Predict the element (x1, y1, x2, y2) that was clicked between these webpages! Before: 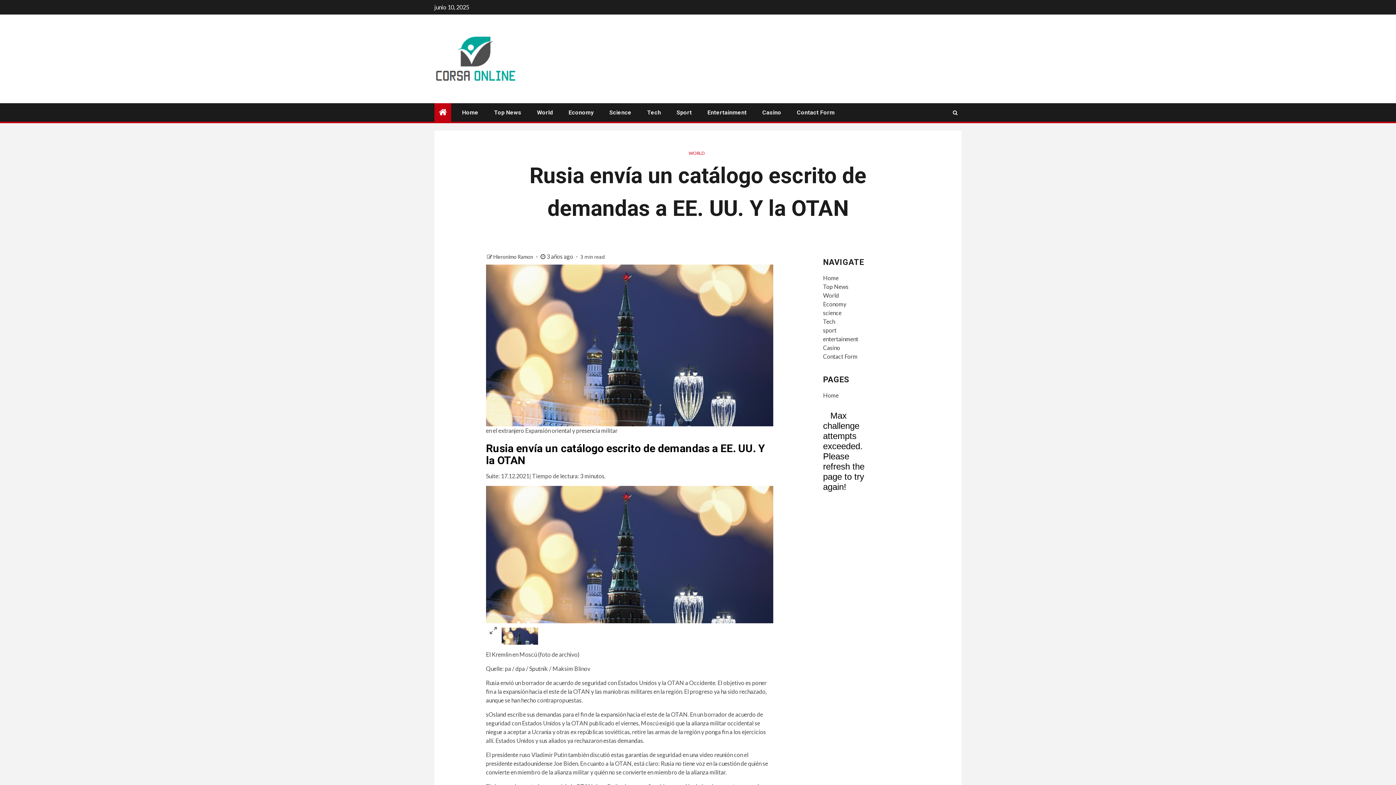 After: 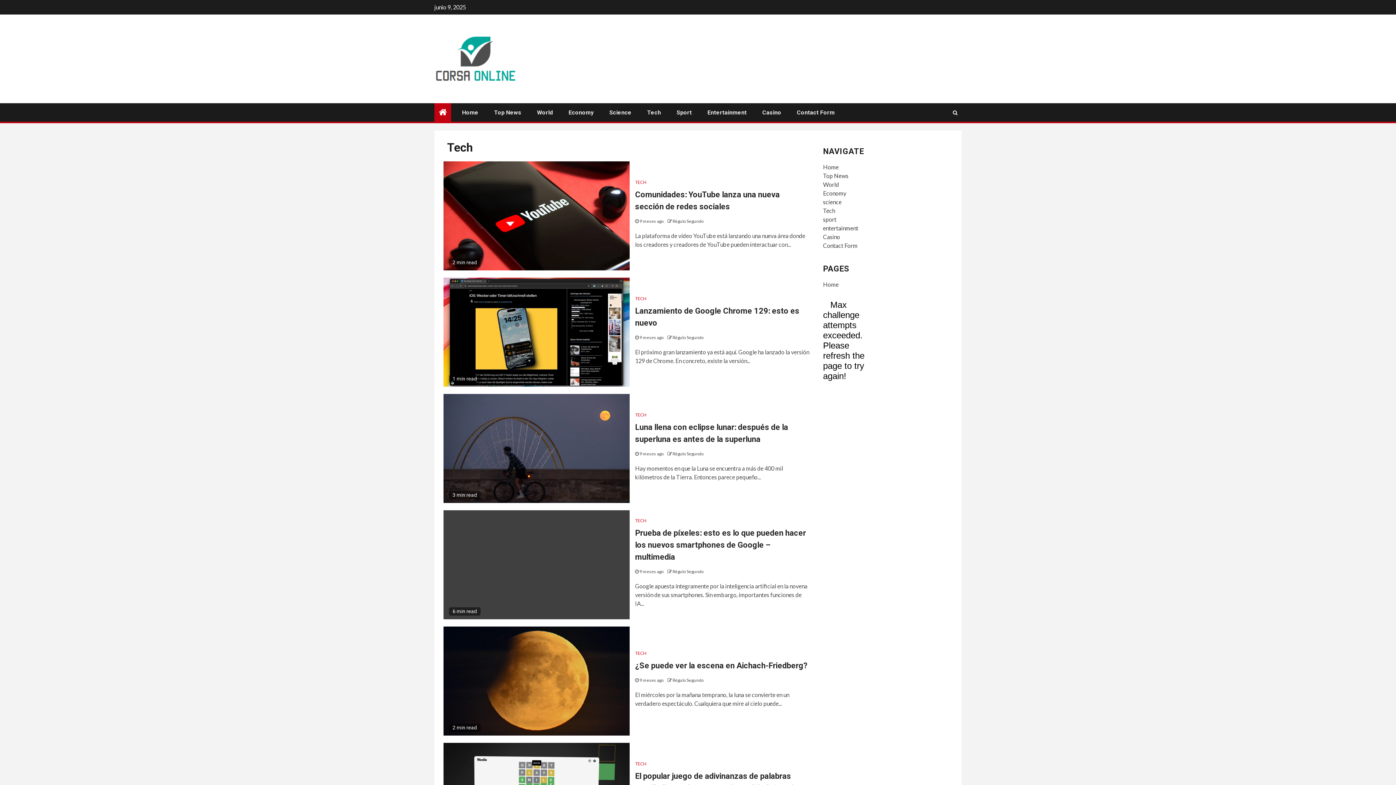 Action: label: Tech bbox: (823, 318, 835, 325)